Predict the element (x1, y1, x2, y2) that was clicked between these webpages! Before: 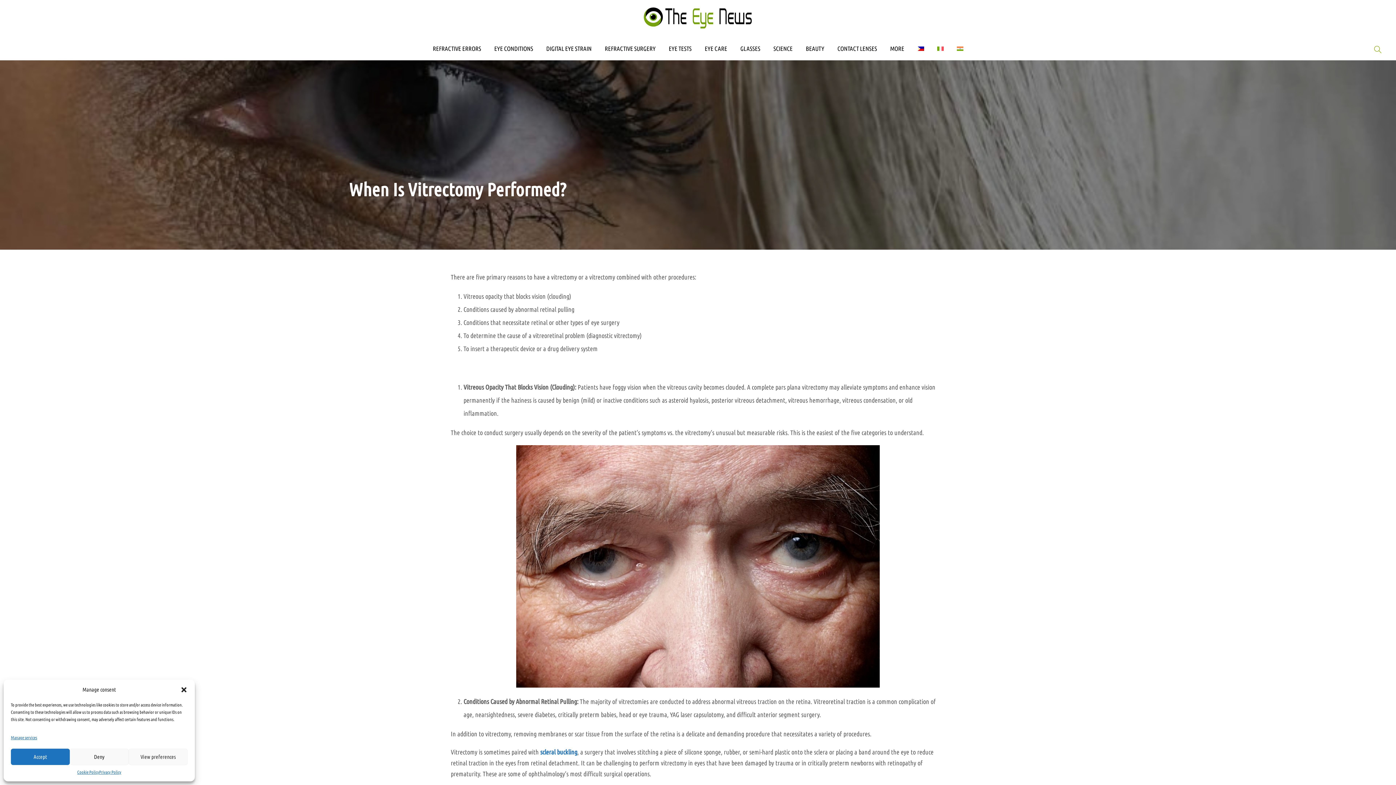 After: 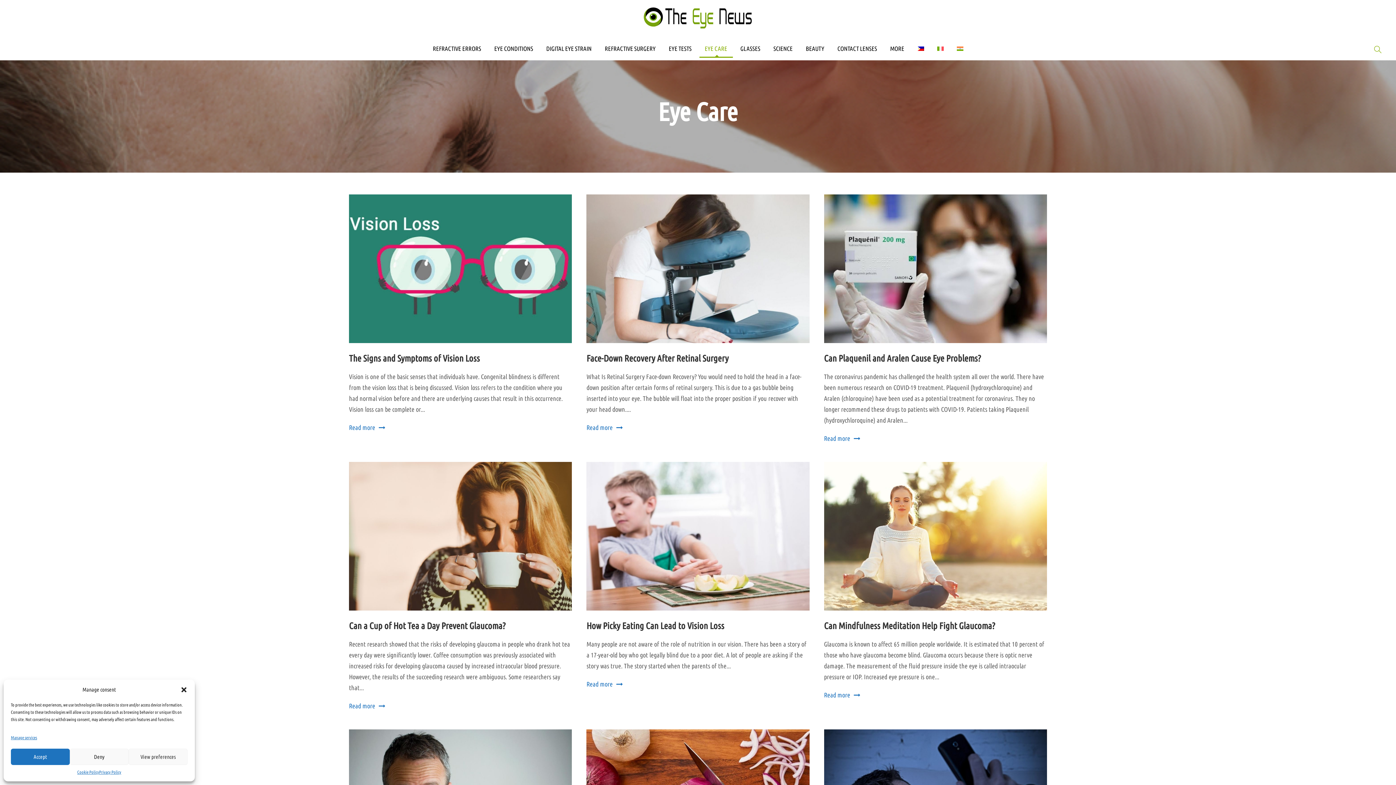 Action: bbox: (704, 43, 727, 60) label: EYE CARE